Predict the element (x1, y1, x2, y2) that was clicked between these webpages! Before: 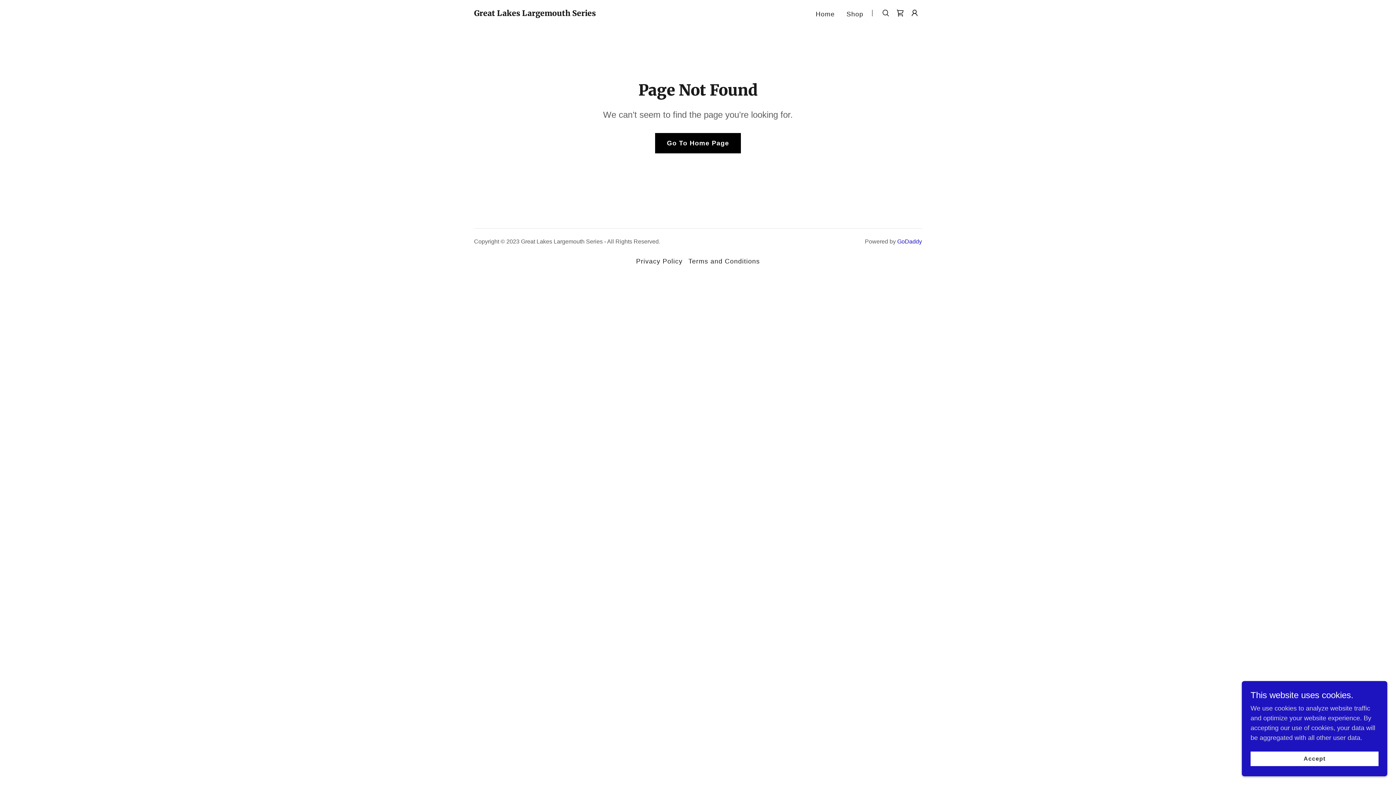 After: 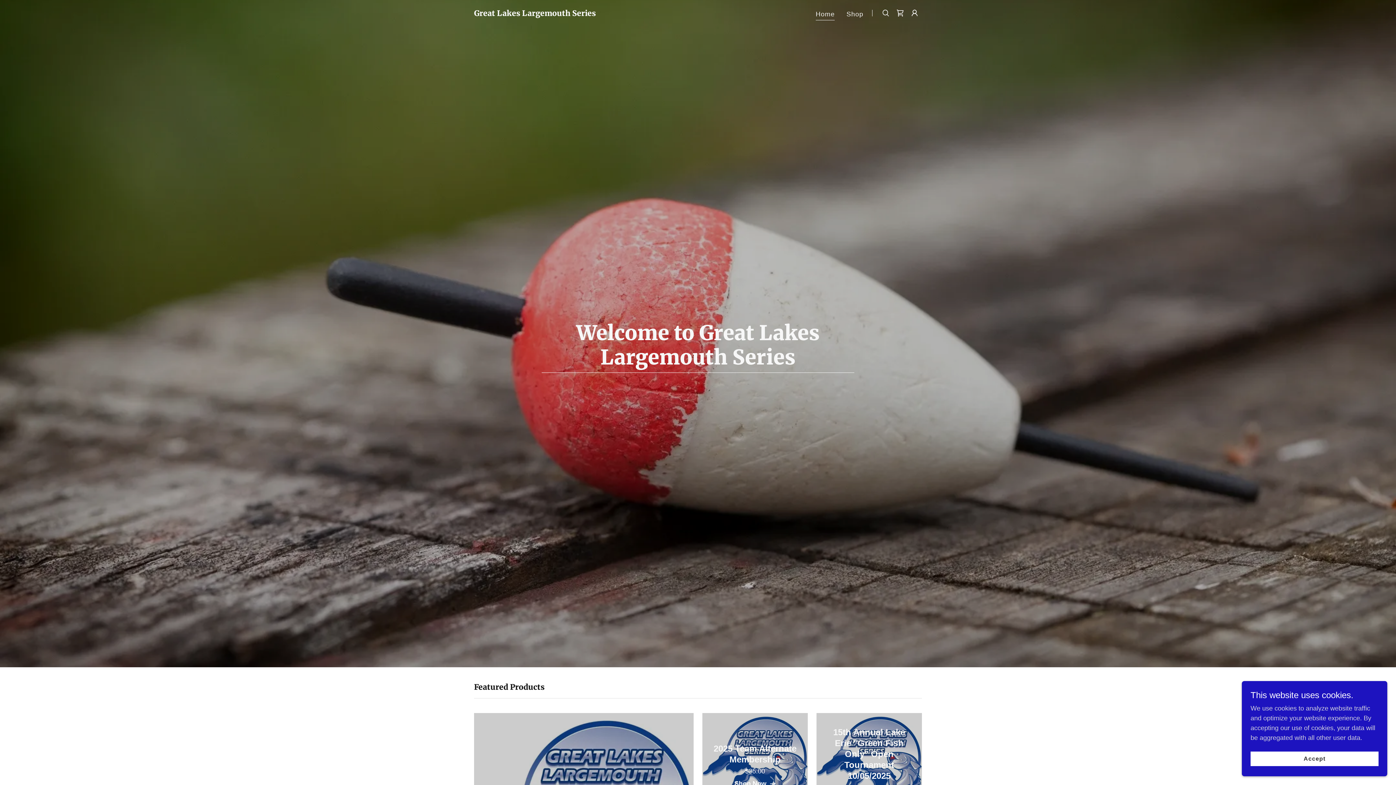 Action: bbox: (813, 7, 837, 20) label: Home